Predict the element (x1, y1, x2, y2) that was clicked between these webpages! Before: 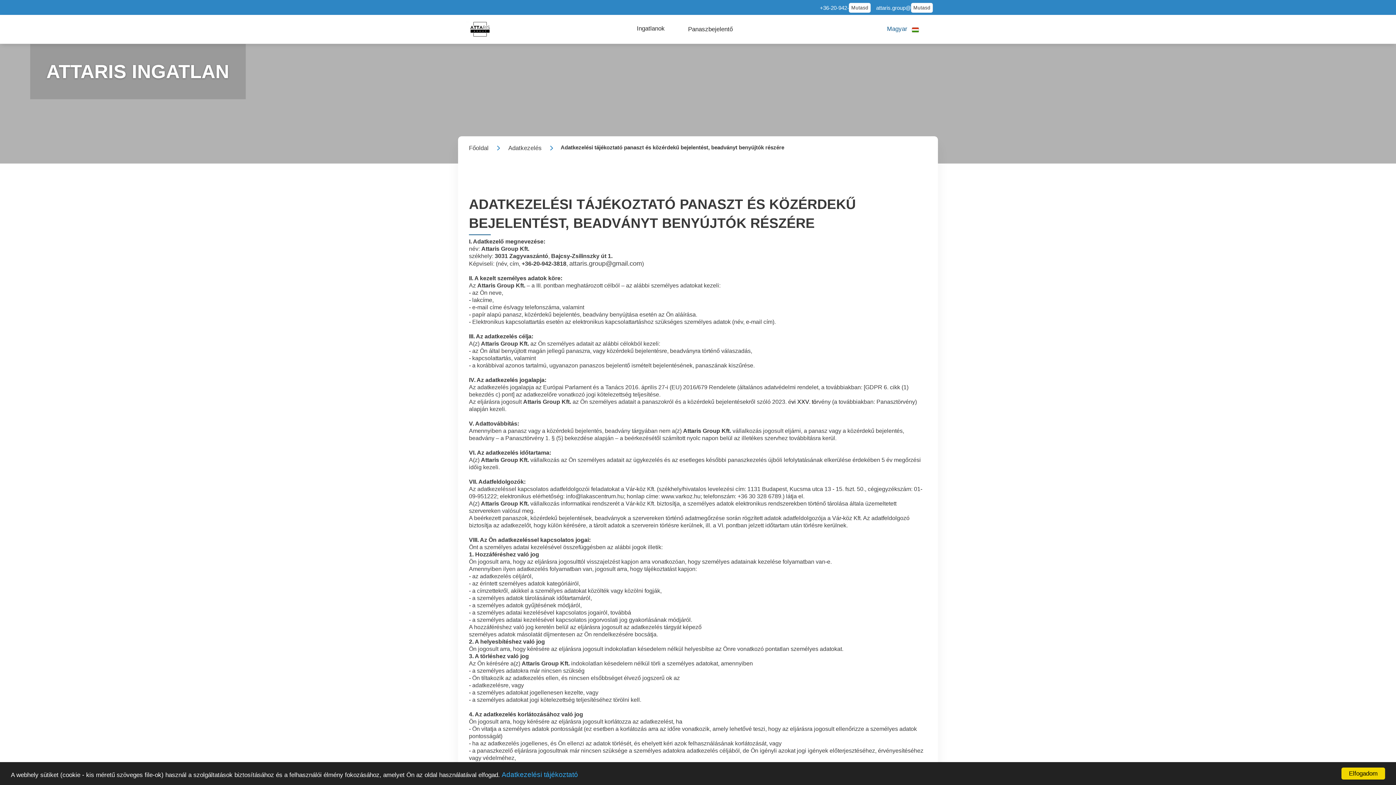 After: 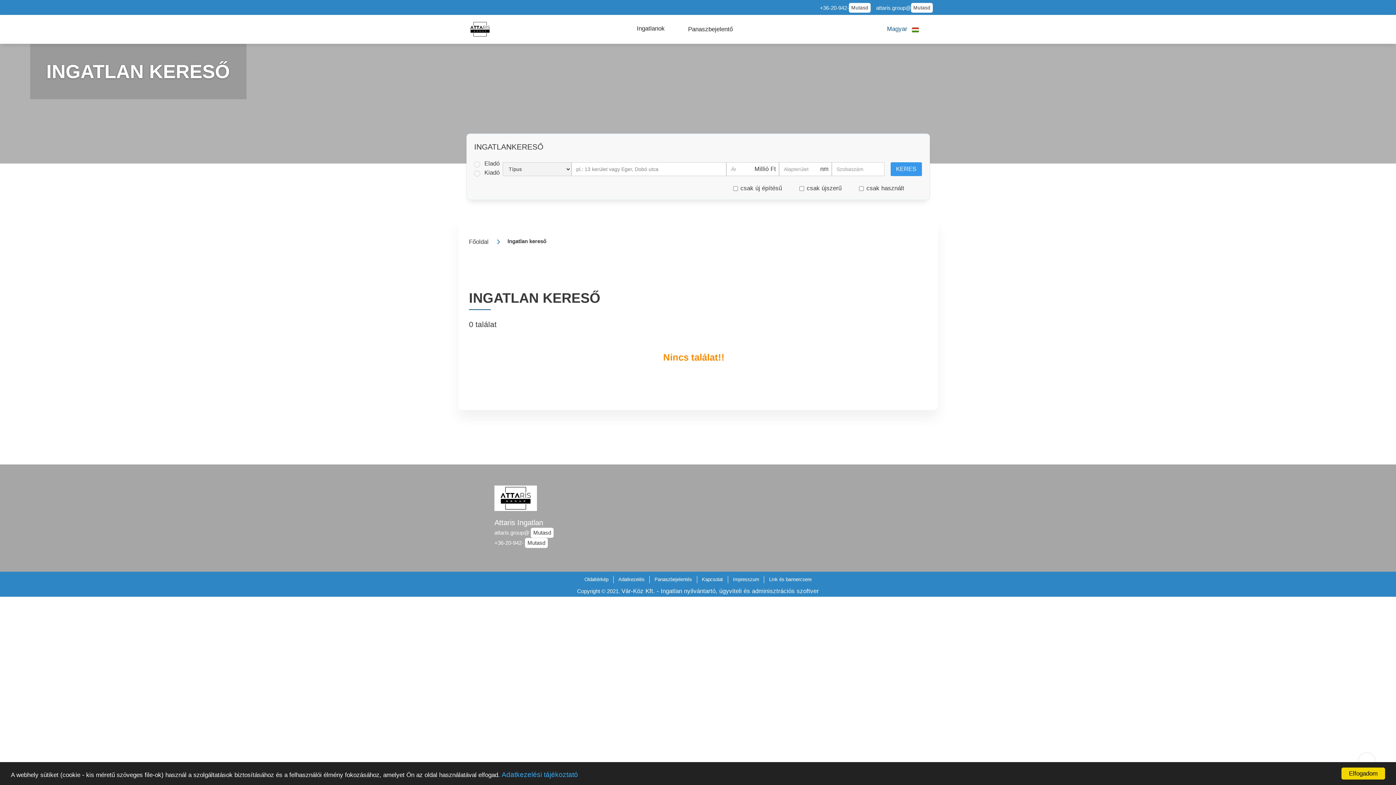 Action: label: Főoldal bbox: (469, 136, 500, 160)